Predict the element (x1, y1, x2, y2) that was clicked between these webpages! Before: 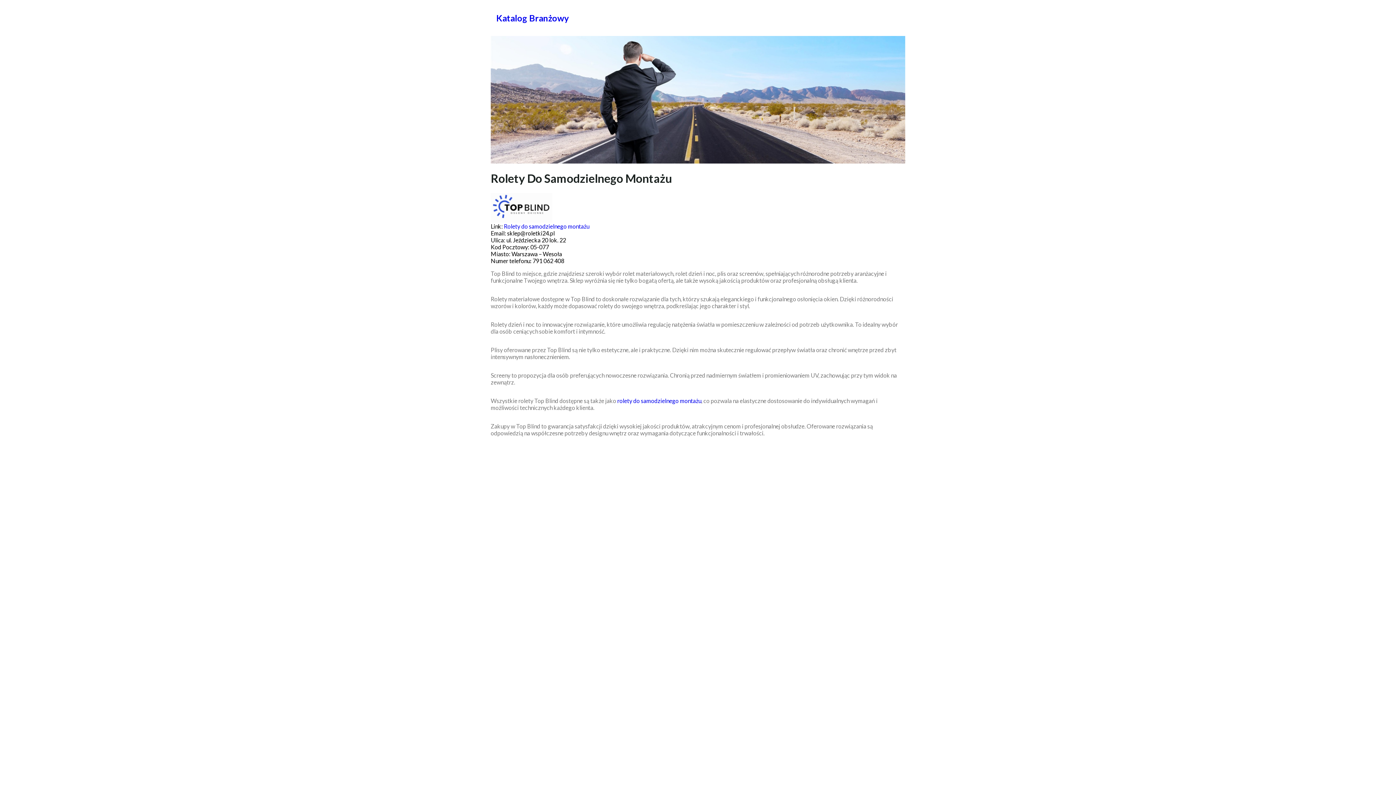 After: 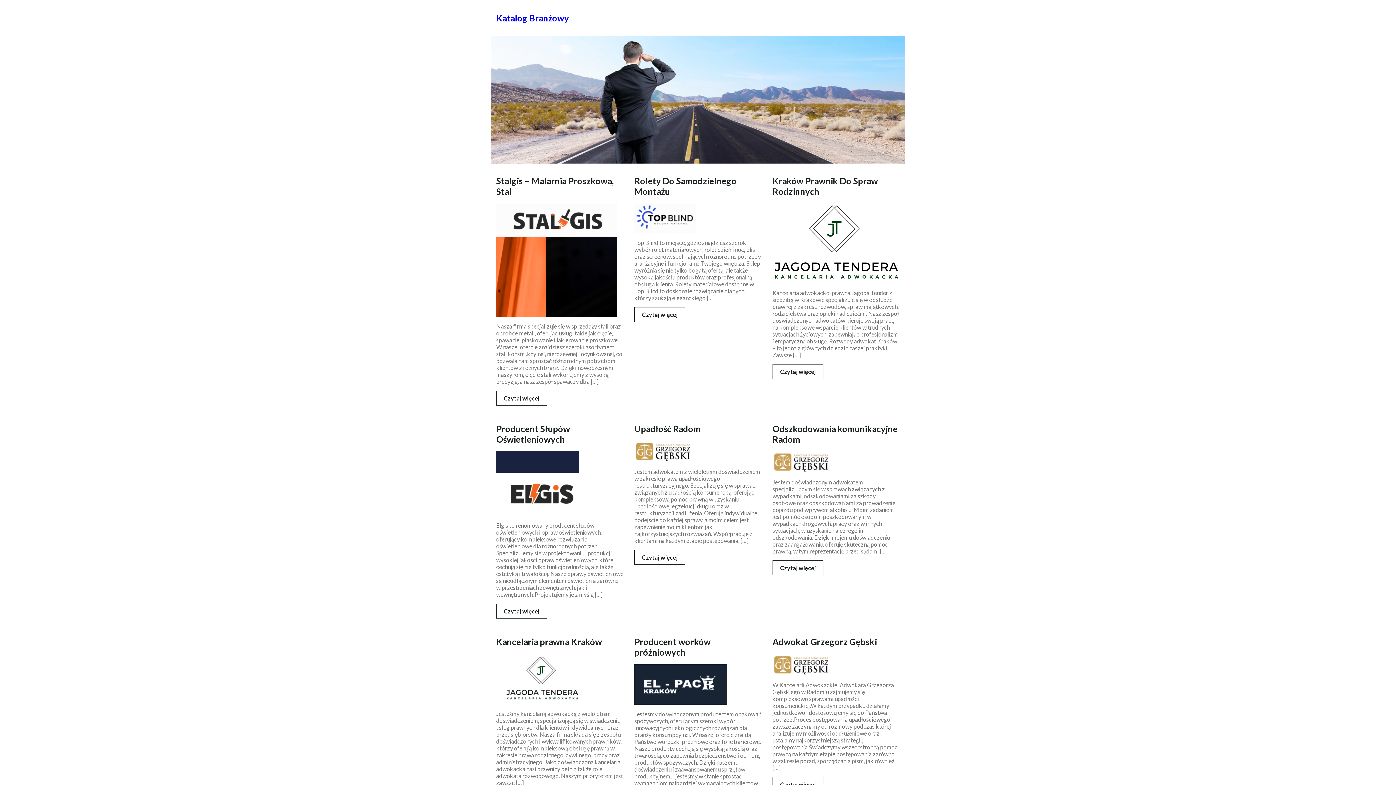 Action: bbox: (496, 12, 569, 23) label: Katalog Branżowy